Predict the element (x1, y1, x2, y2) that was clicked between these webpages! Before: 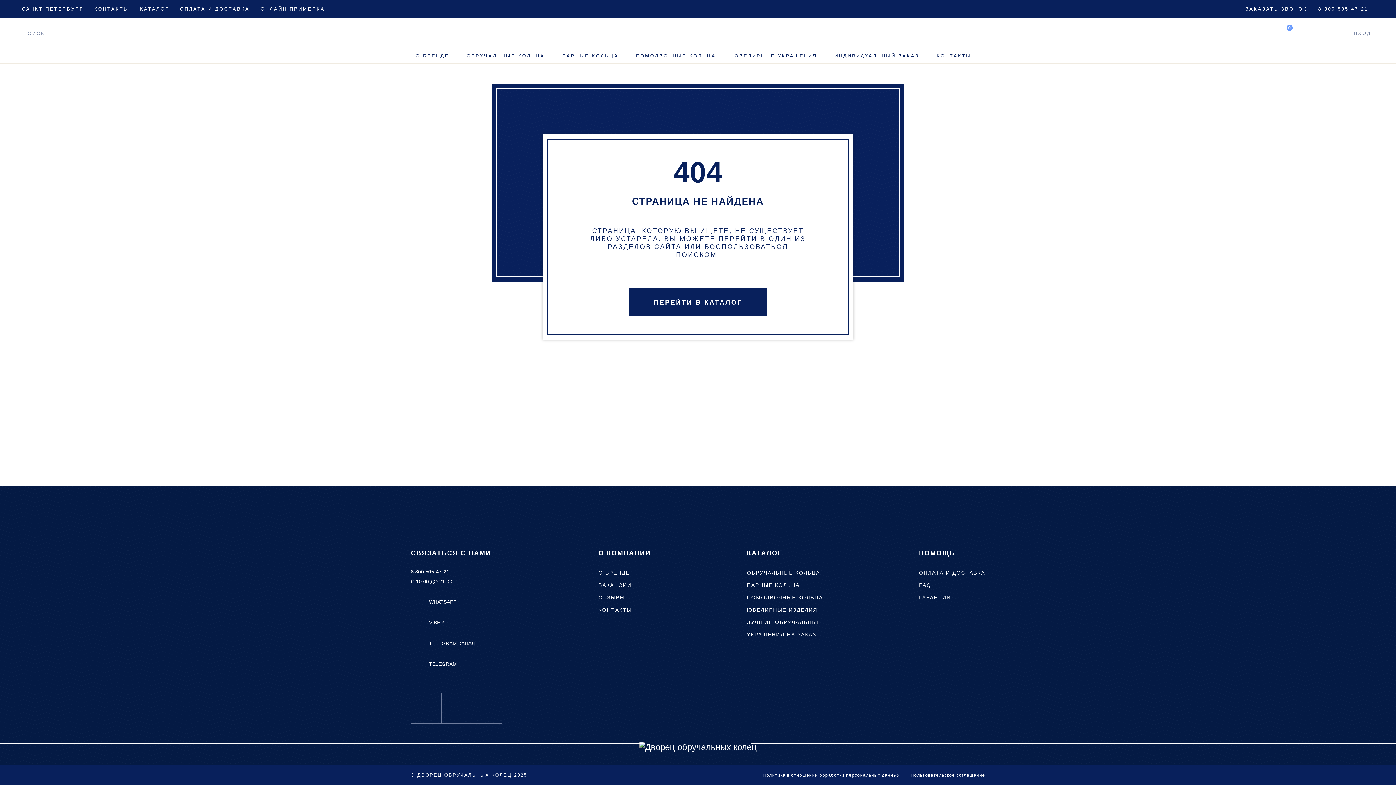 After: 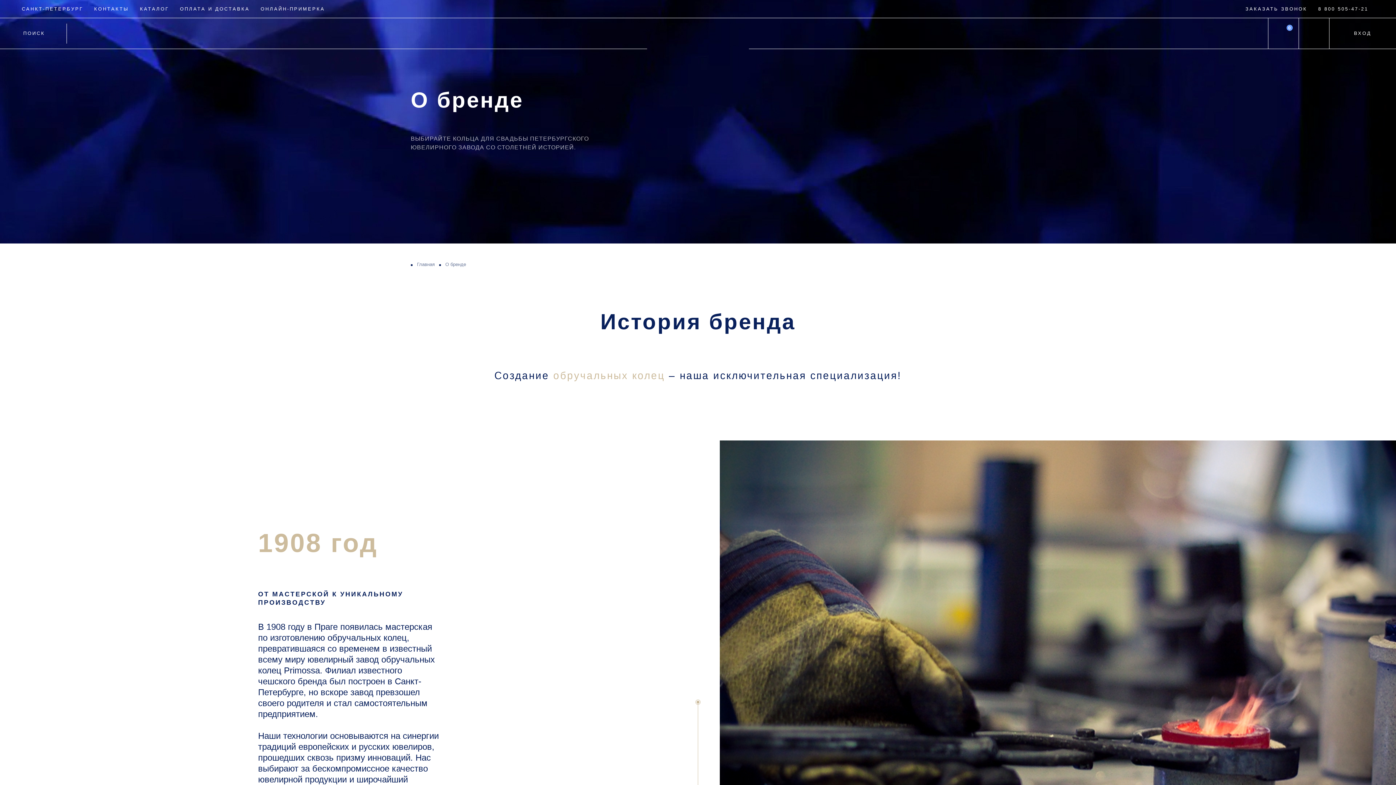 Action: label: О БРЕНДЕ bbox: (598, 570, 629, 576)